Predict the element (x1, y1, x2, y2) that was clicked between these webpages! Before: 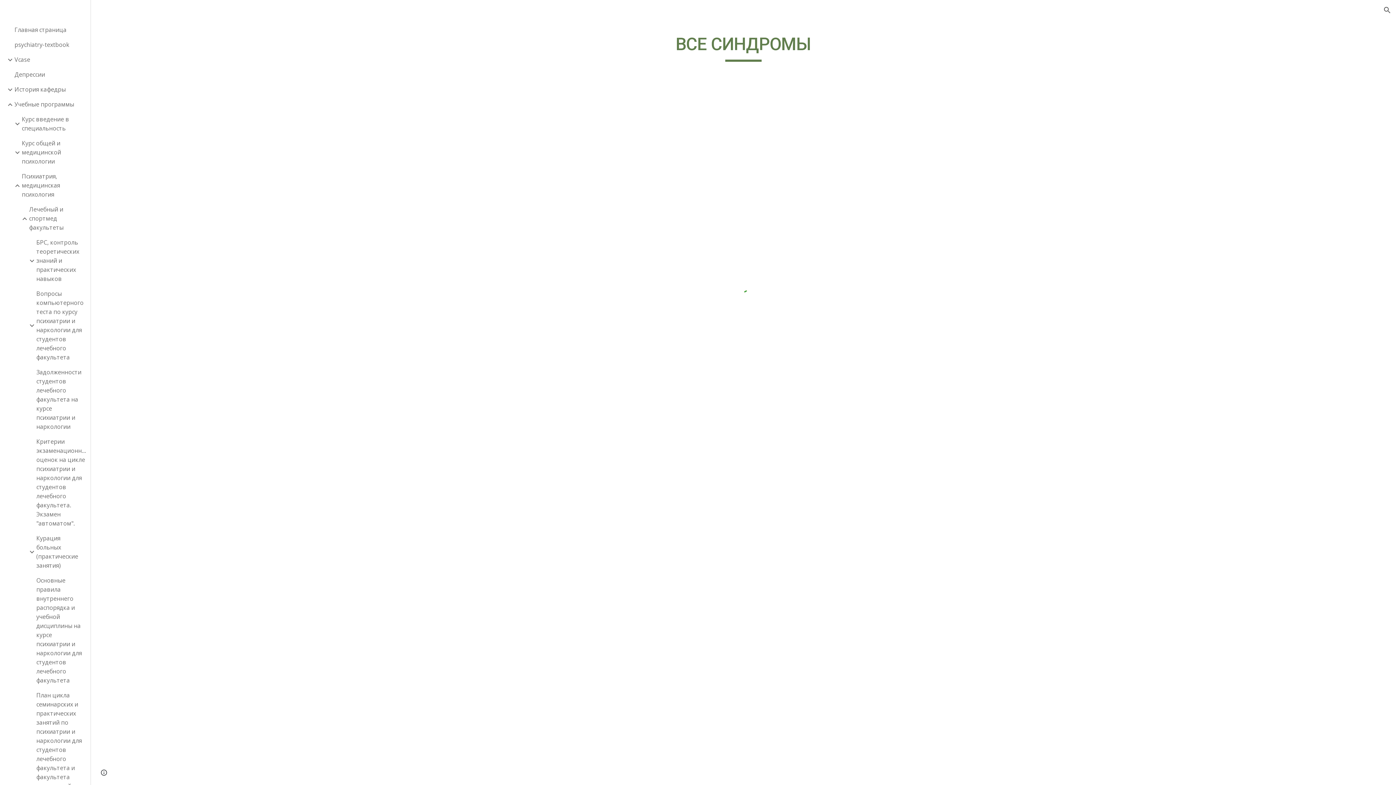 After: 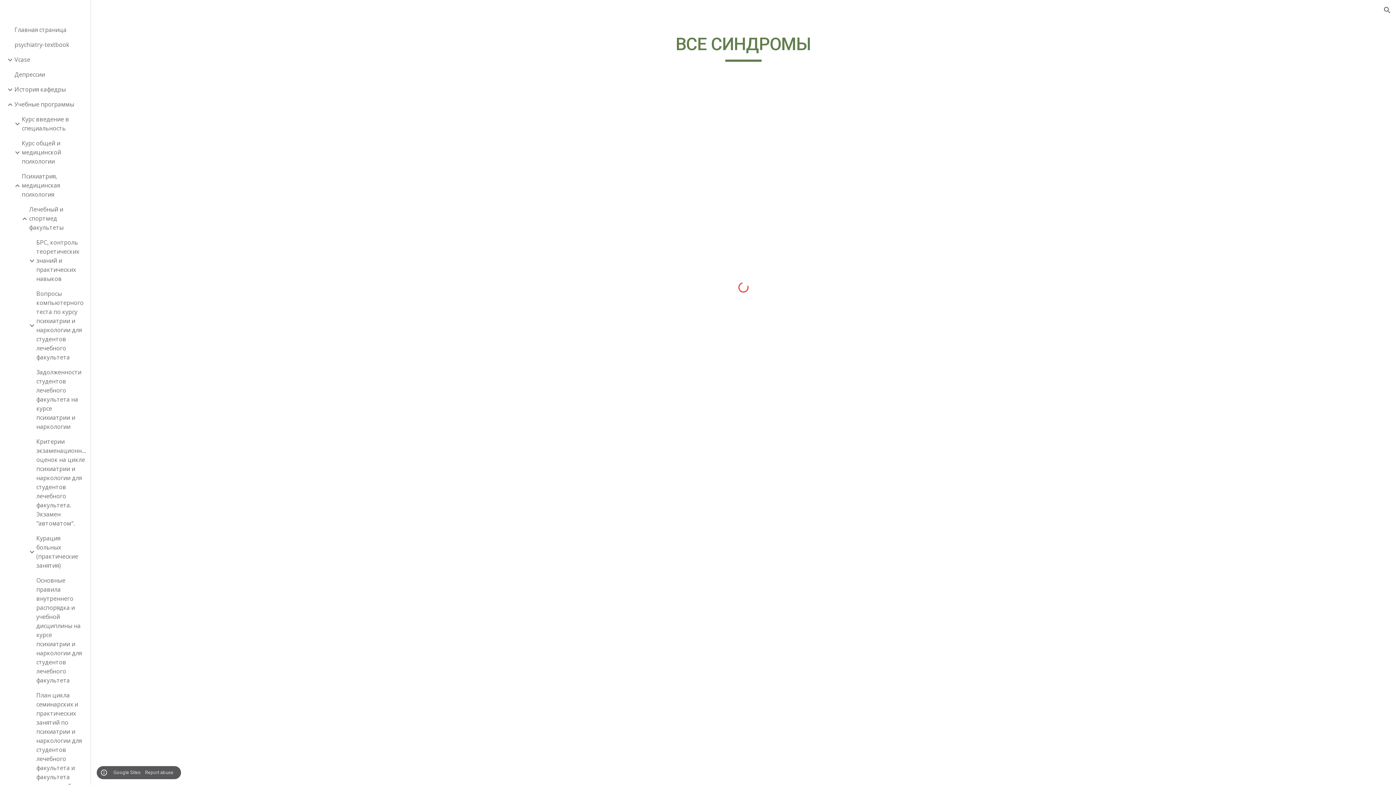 Action: bbox: (98, 768, 109, 778) label: Site actions